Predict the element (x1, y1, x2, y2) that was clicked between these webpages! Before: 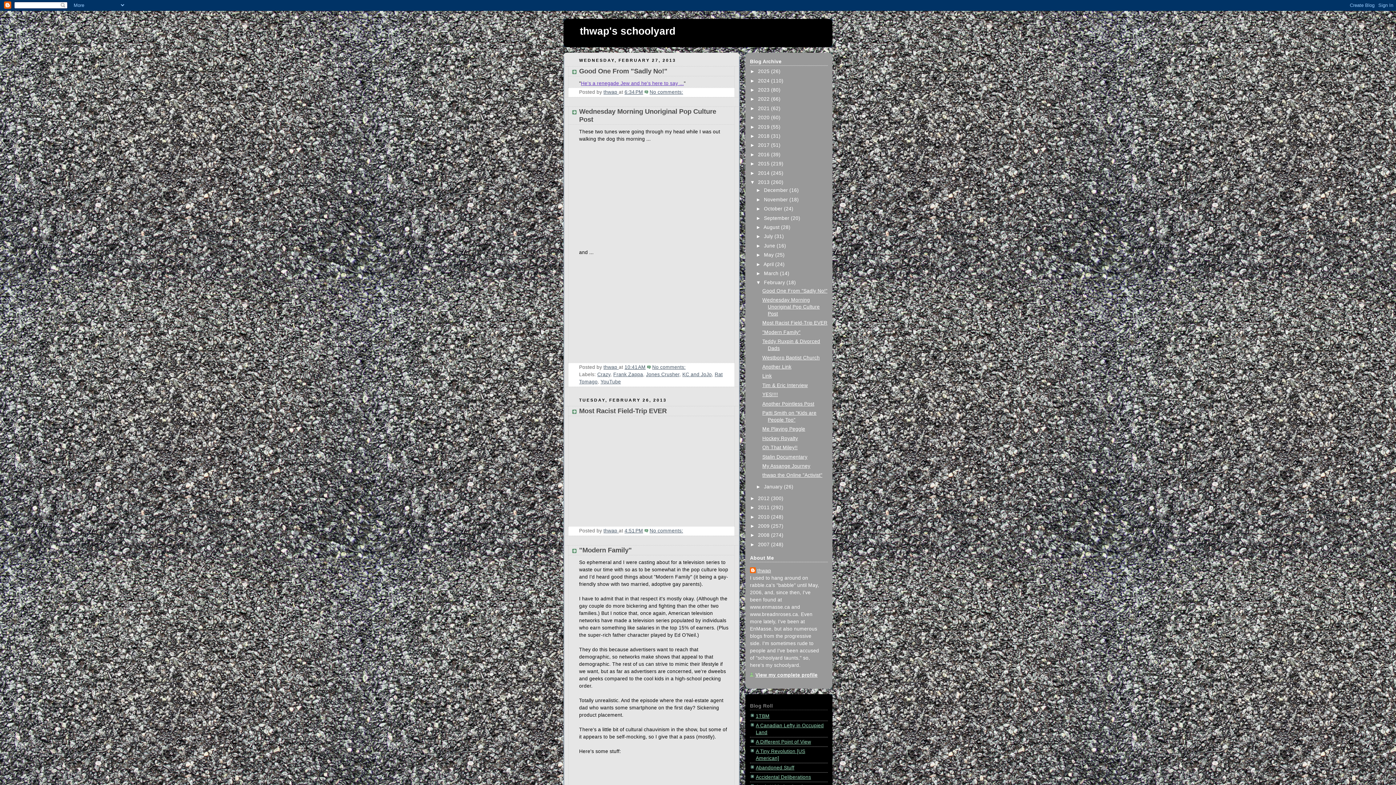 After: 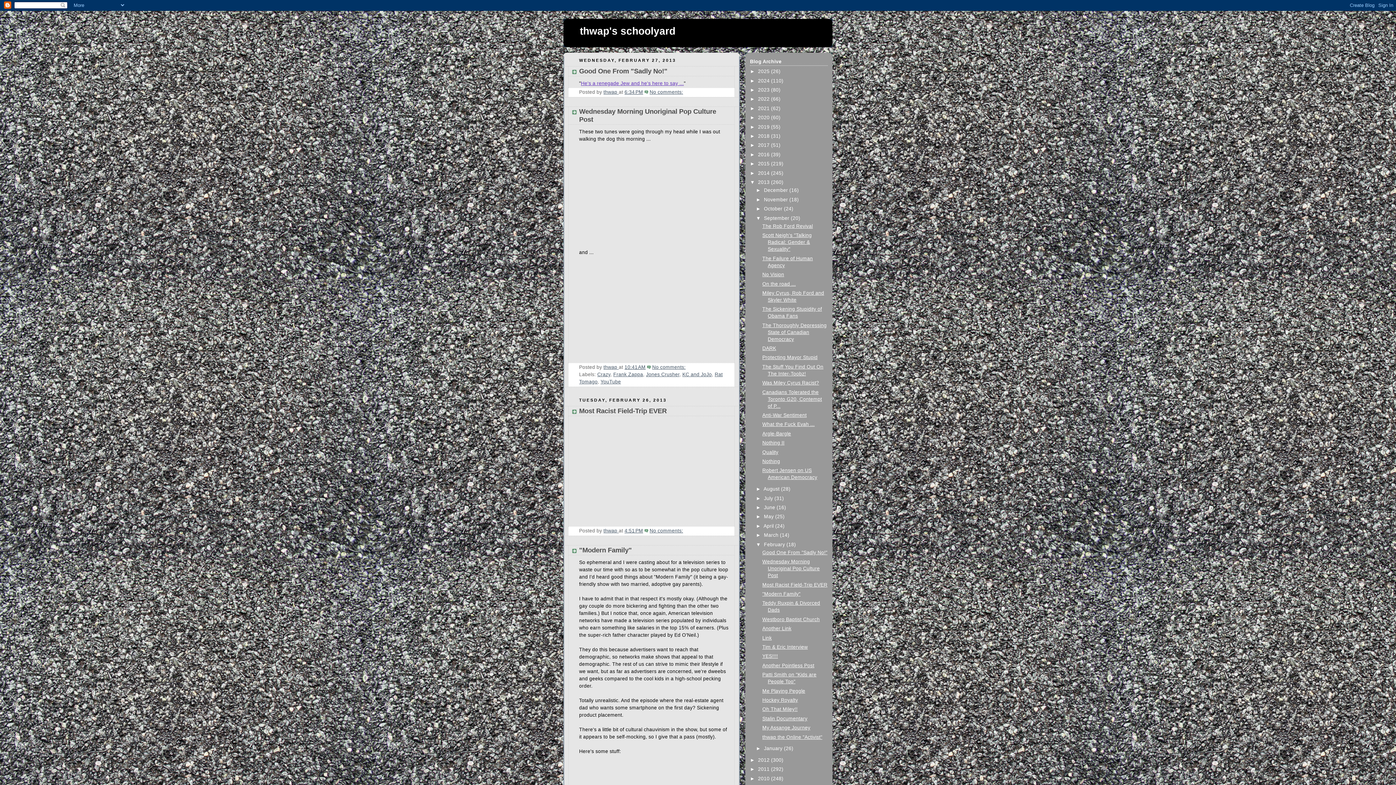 Action: bbox: (756, 215, 764, 220) label: ►  